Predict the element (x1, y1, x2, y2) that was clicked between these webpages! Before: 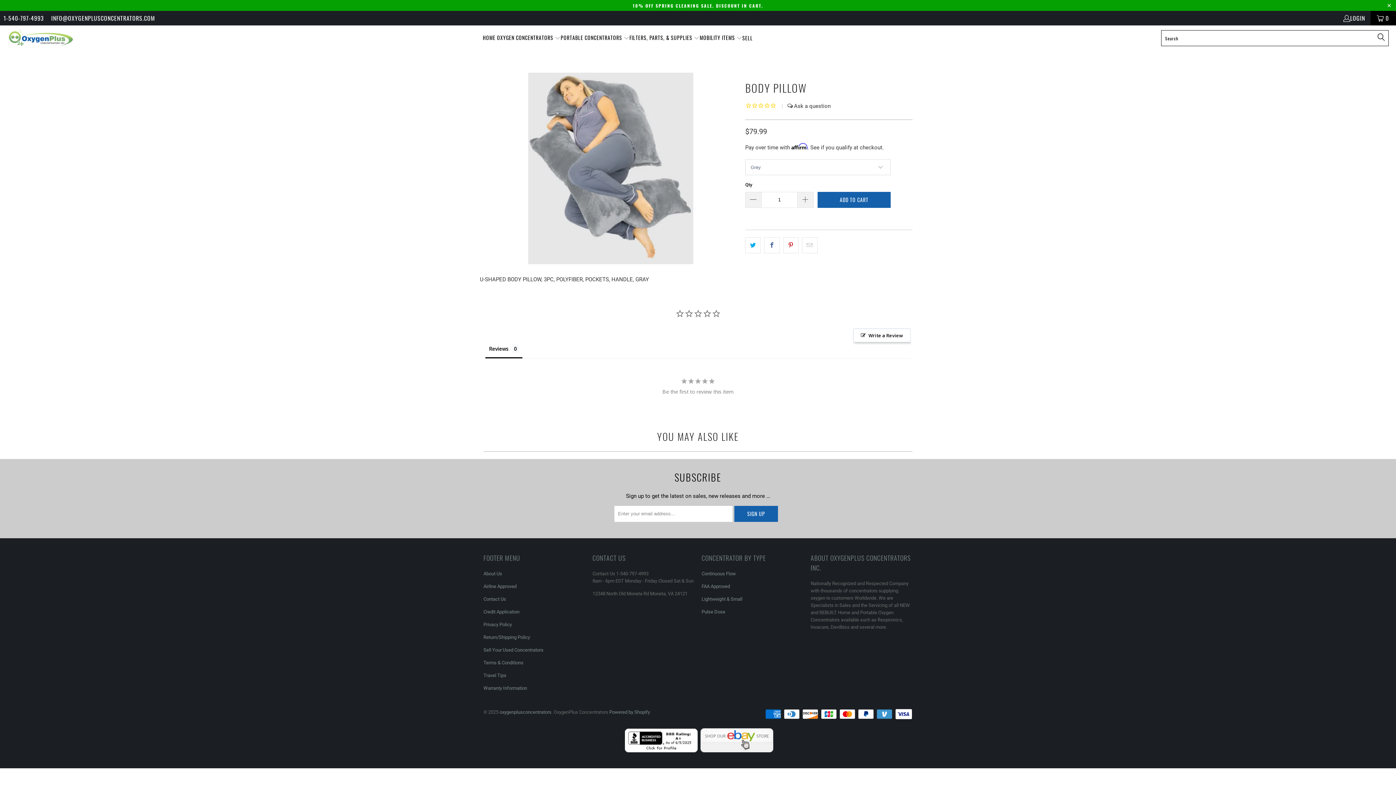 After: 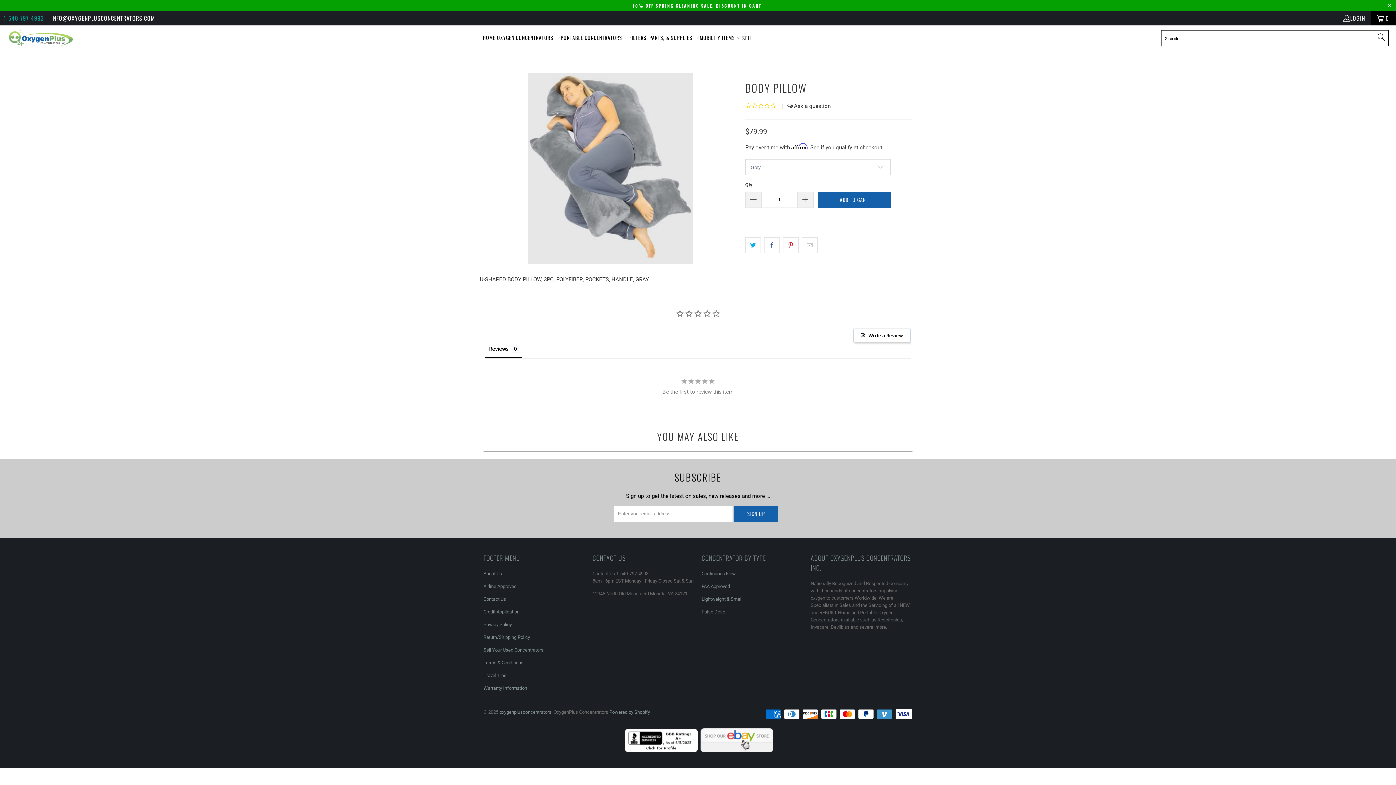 Action: bbox: (3, 13, 44, 22) label: 1-540-797-4993